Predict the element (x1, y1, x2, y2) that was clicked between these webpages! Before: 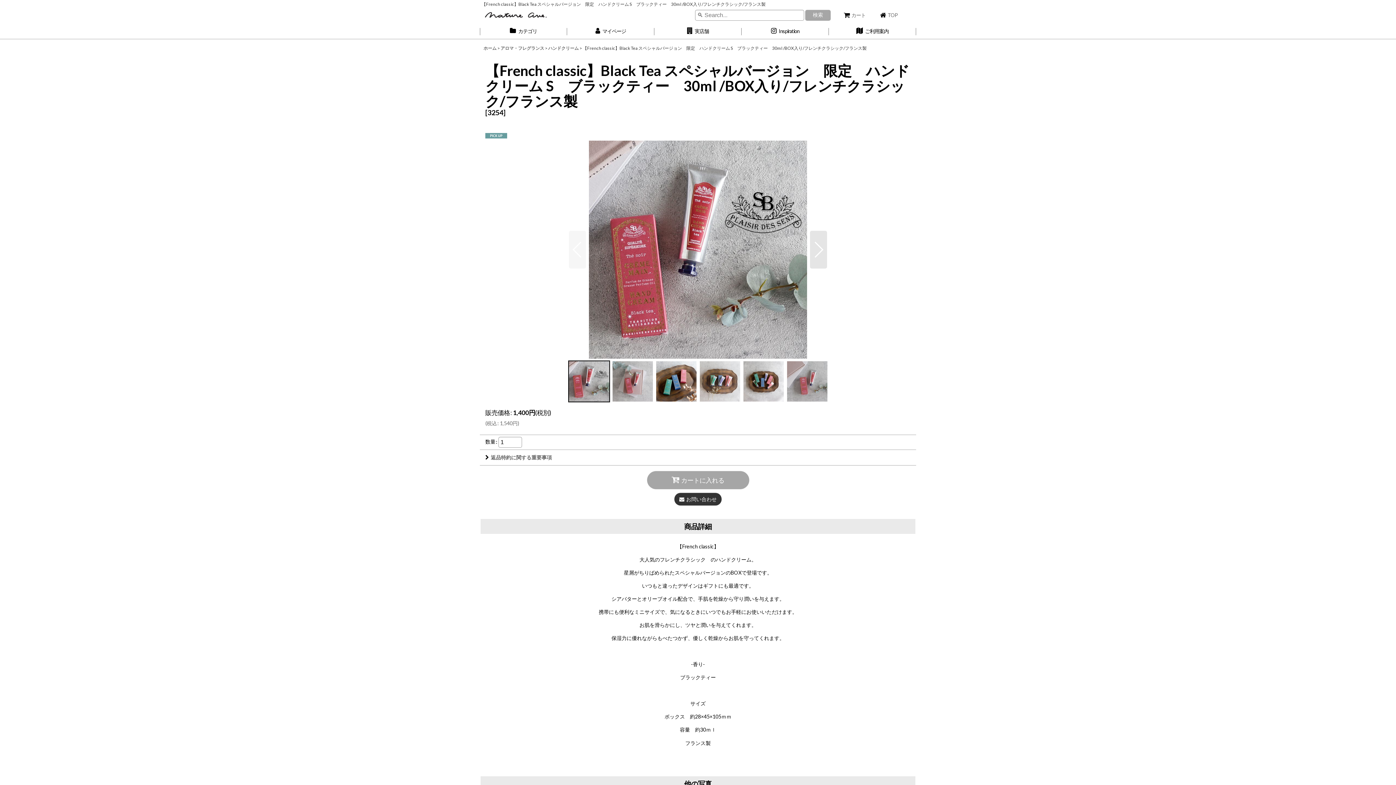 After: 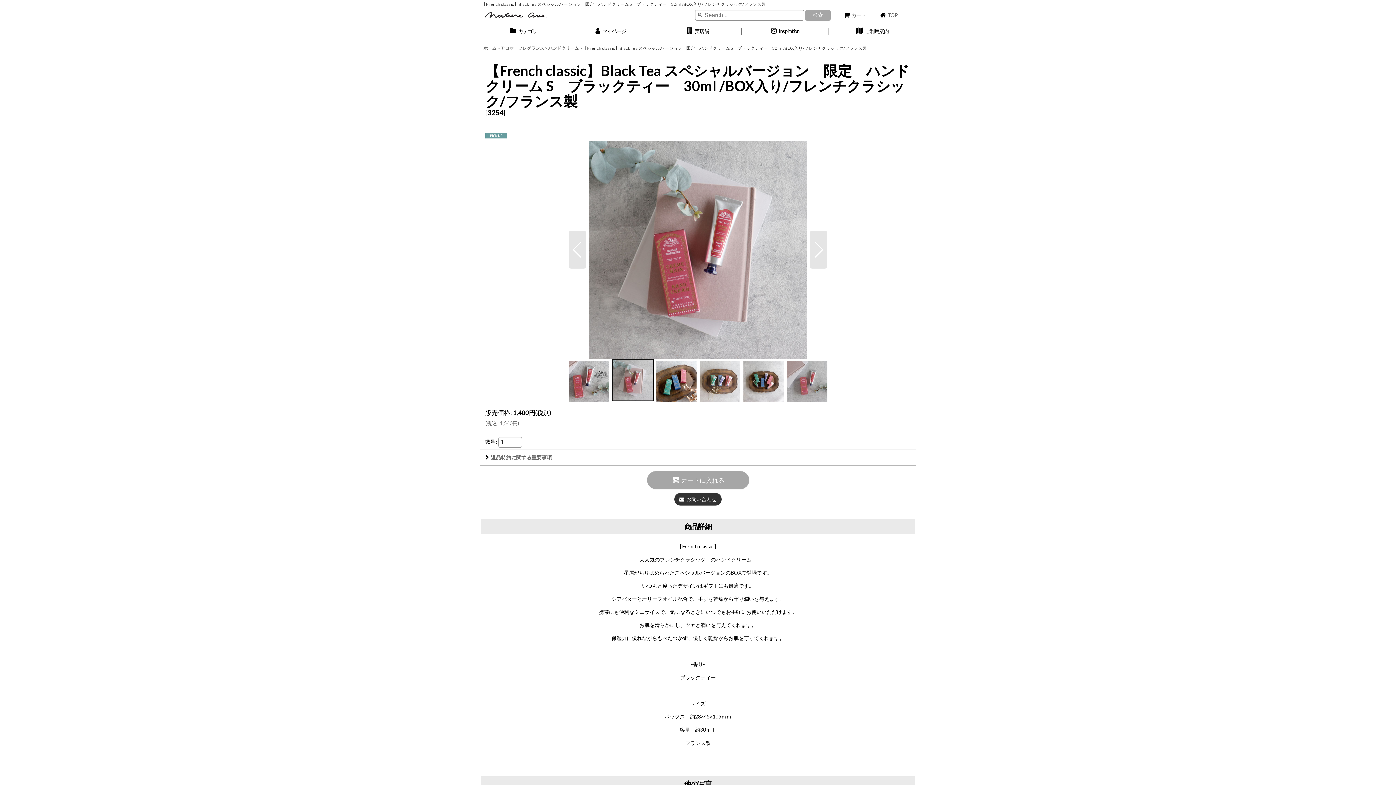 Action: bbox: (610, 360, 654, 402)